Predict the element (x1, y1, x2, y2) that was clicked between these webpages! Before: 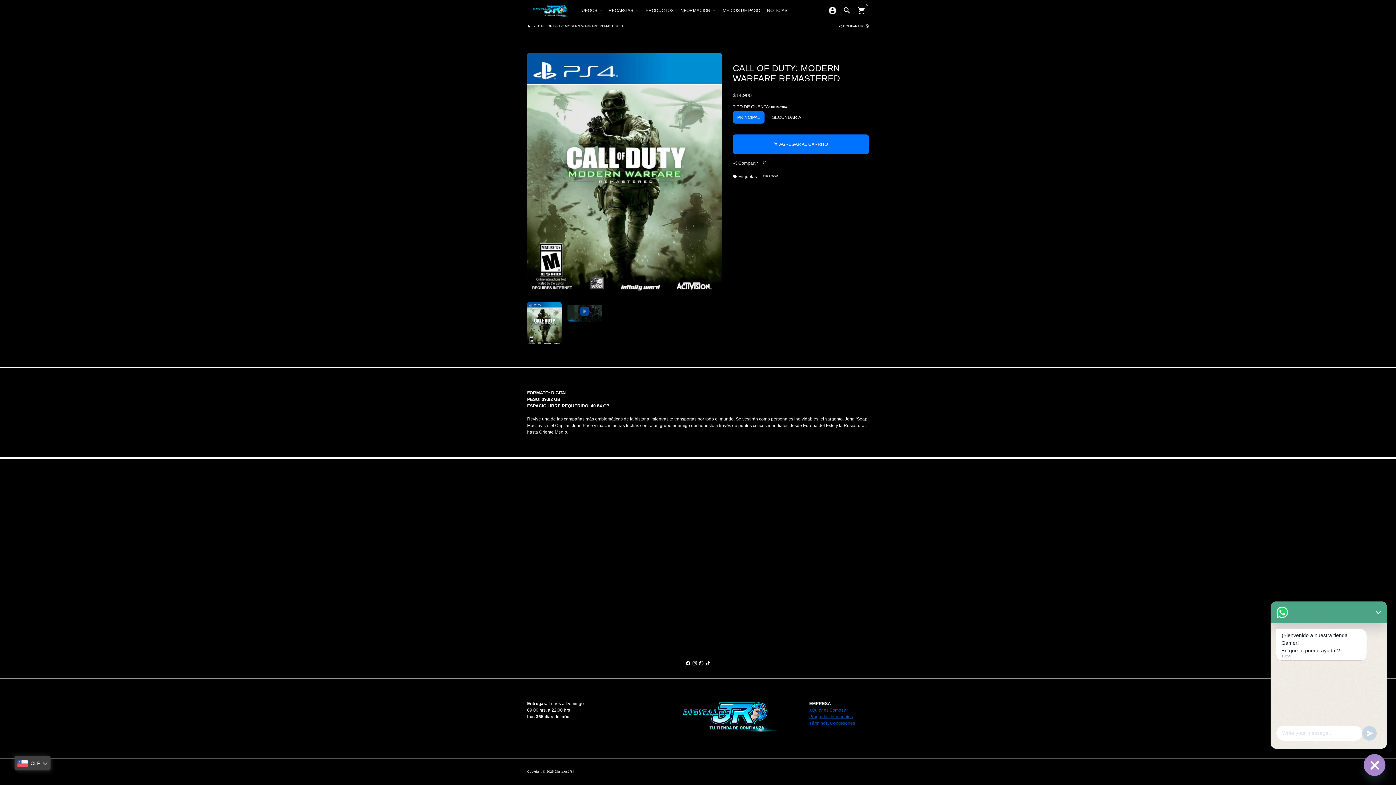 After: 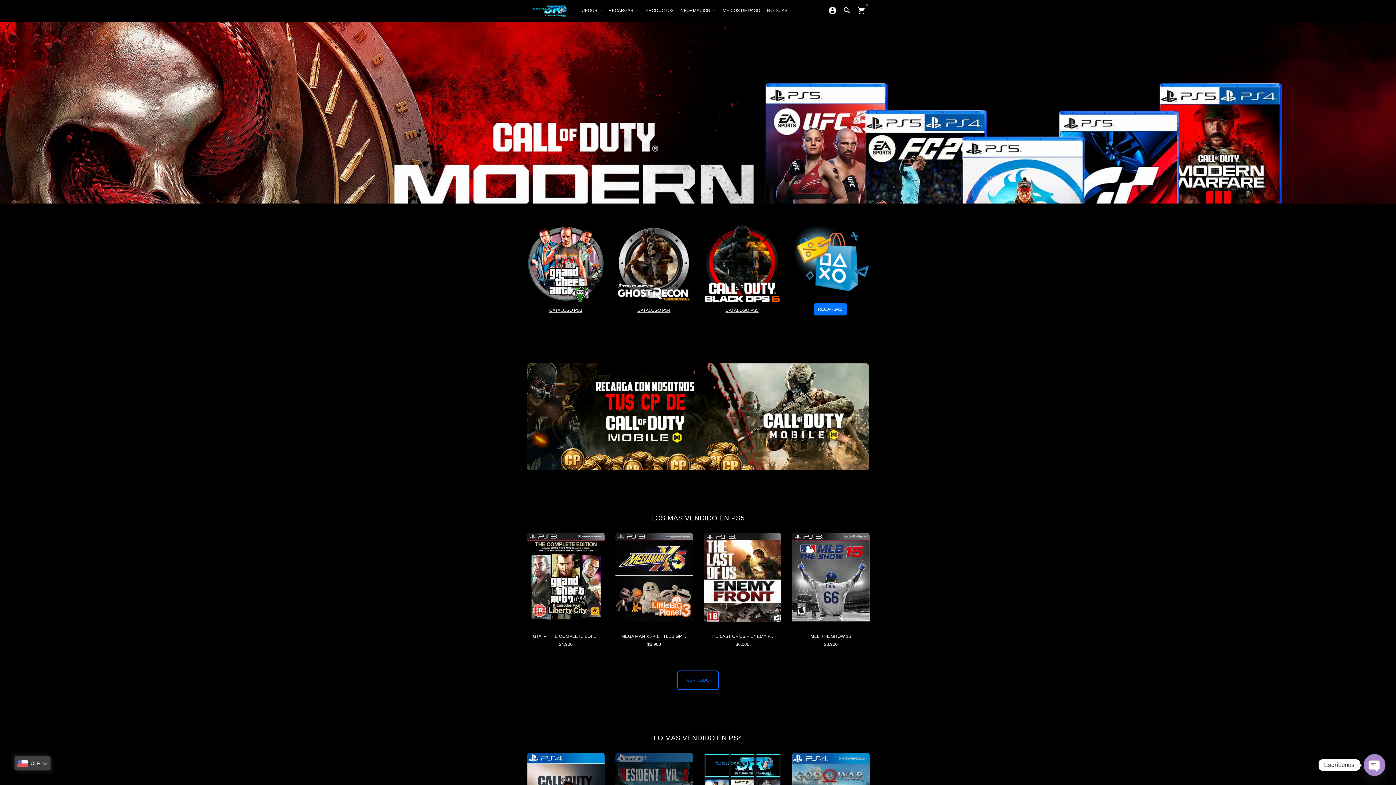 Action: label: DigitalesJR | bbox: (554, 769, 574, 774)